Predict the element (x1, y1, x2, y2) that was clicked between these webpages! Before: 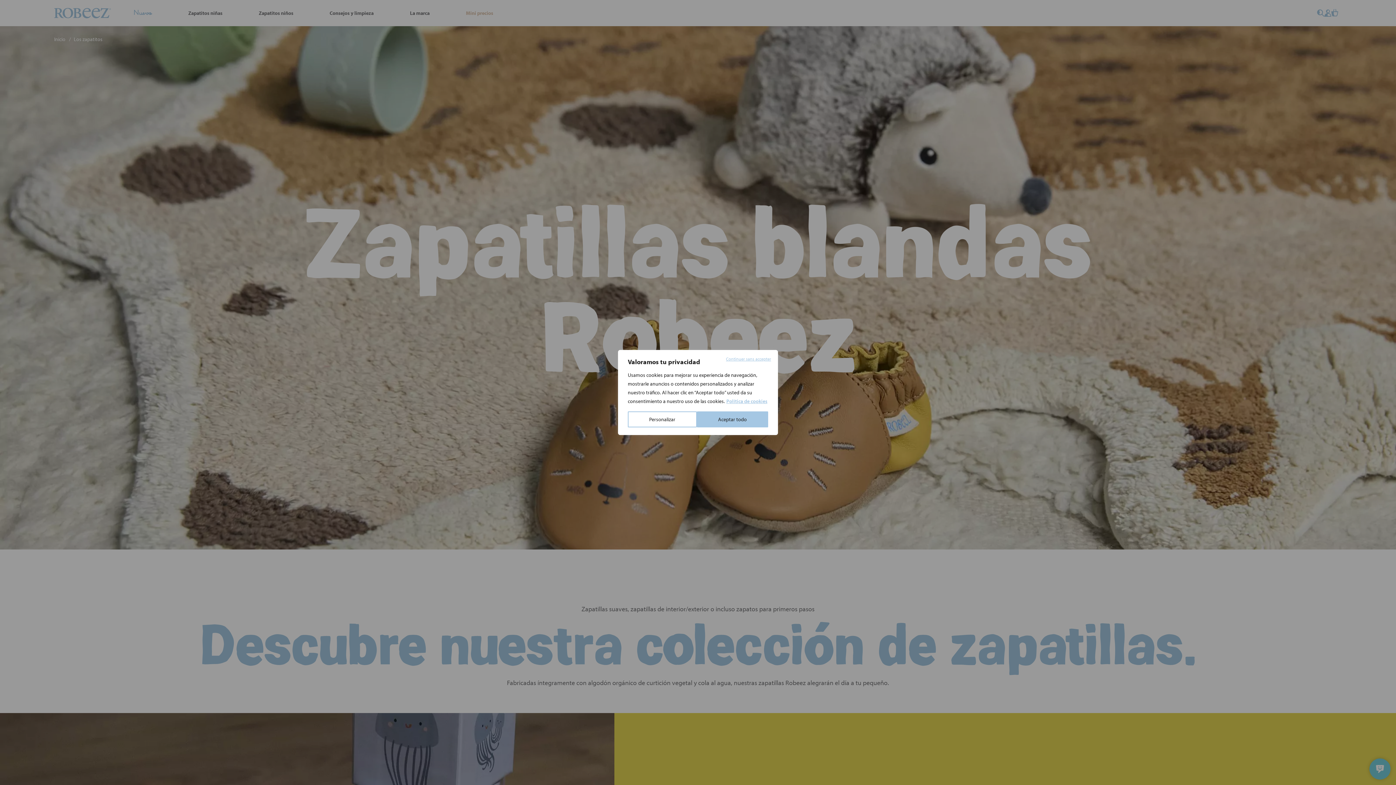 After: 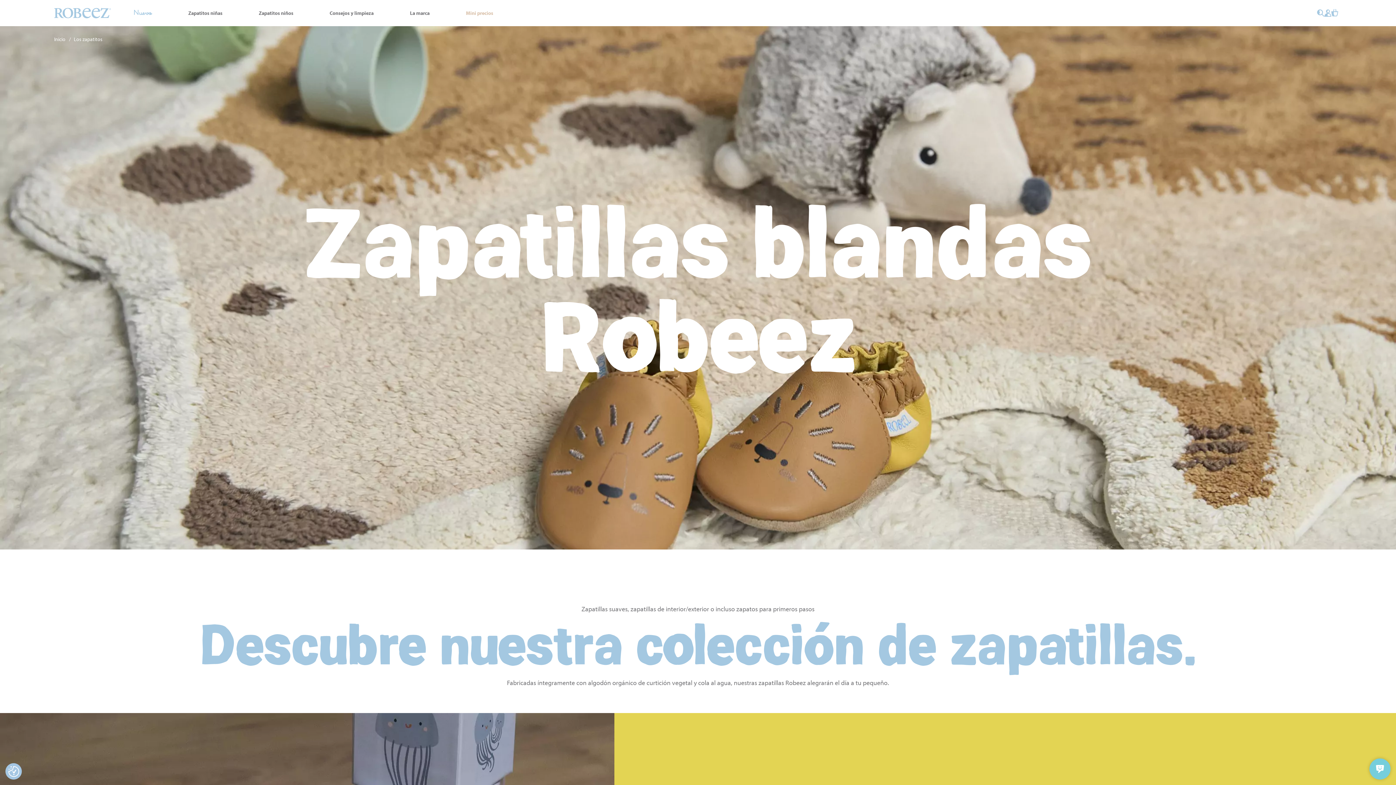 Action: label: Cerca bbox: (726, 352, 774, 359)